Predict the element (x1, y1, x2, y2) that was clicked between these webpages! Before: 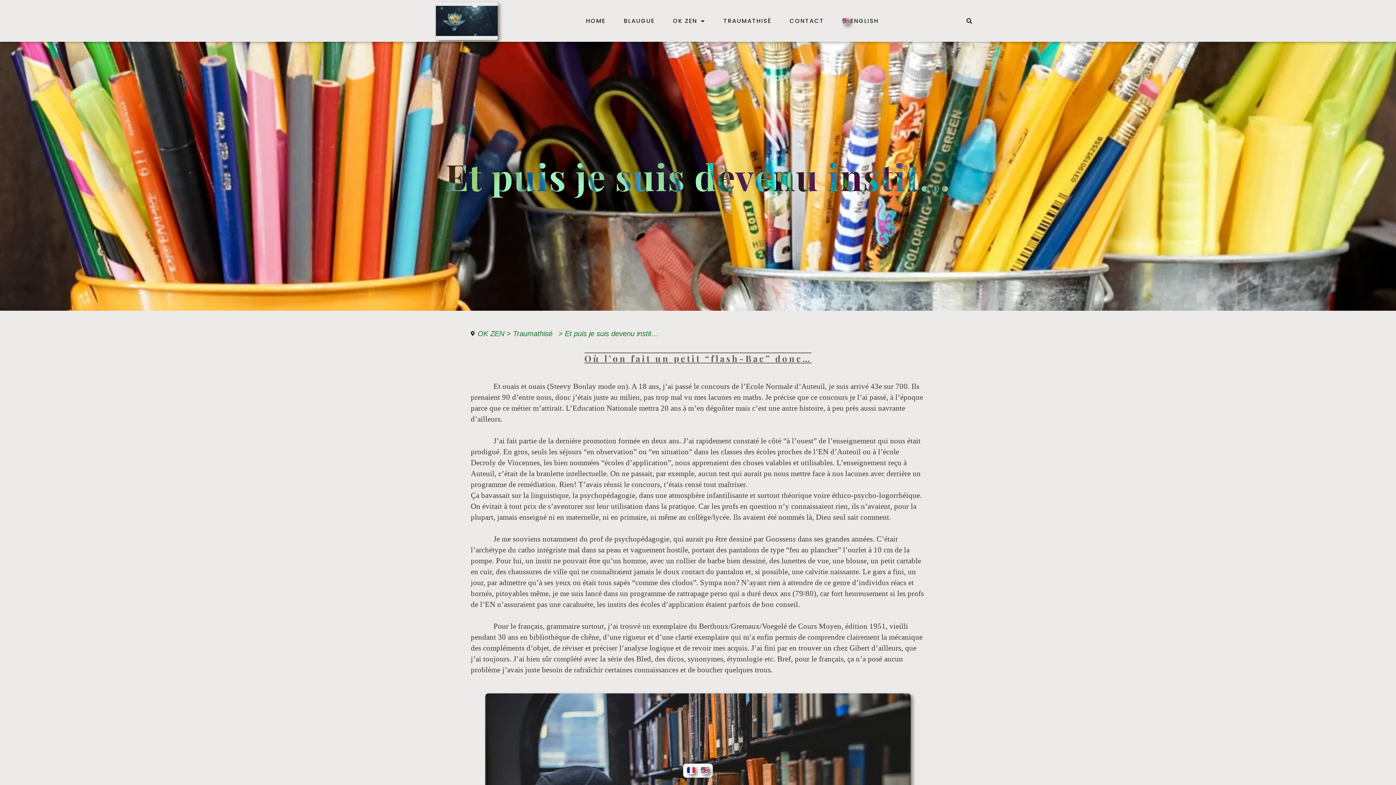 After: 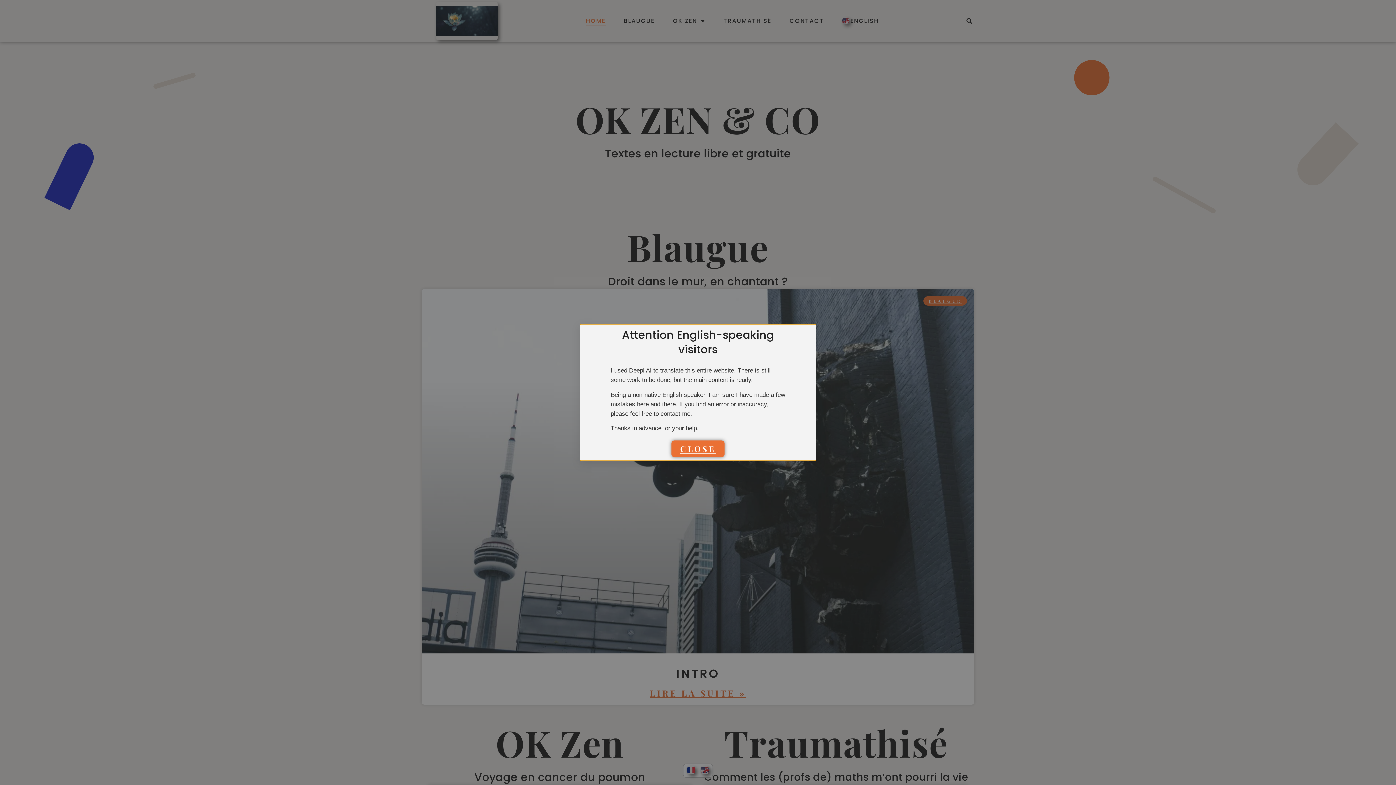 Action: bbox: (586, 16, 605, 25) label: HOME